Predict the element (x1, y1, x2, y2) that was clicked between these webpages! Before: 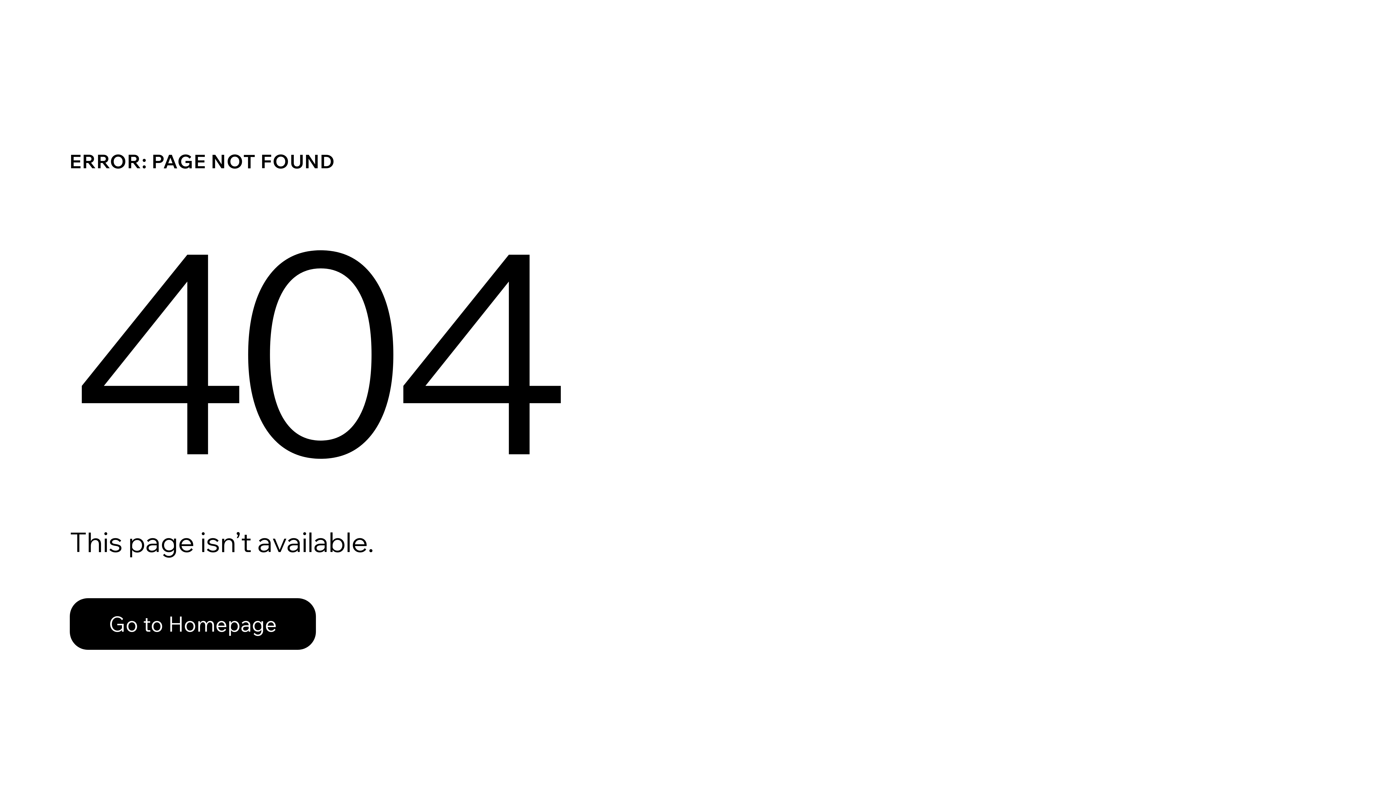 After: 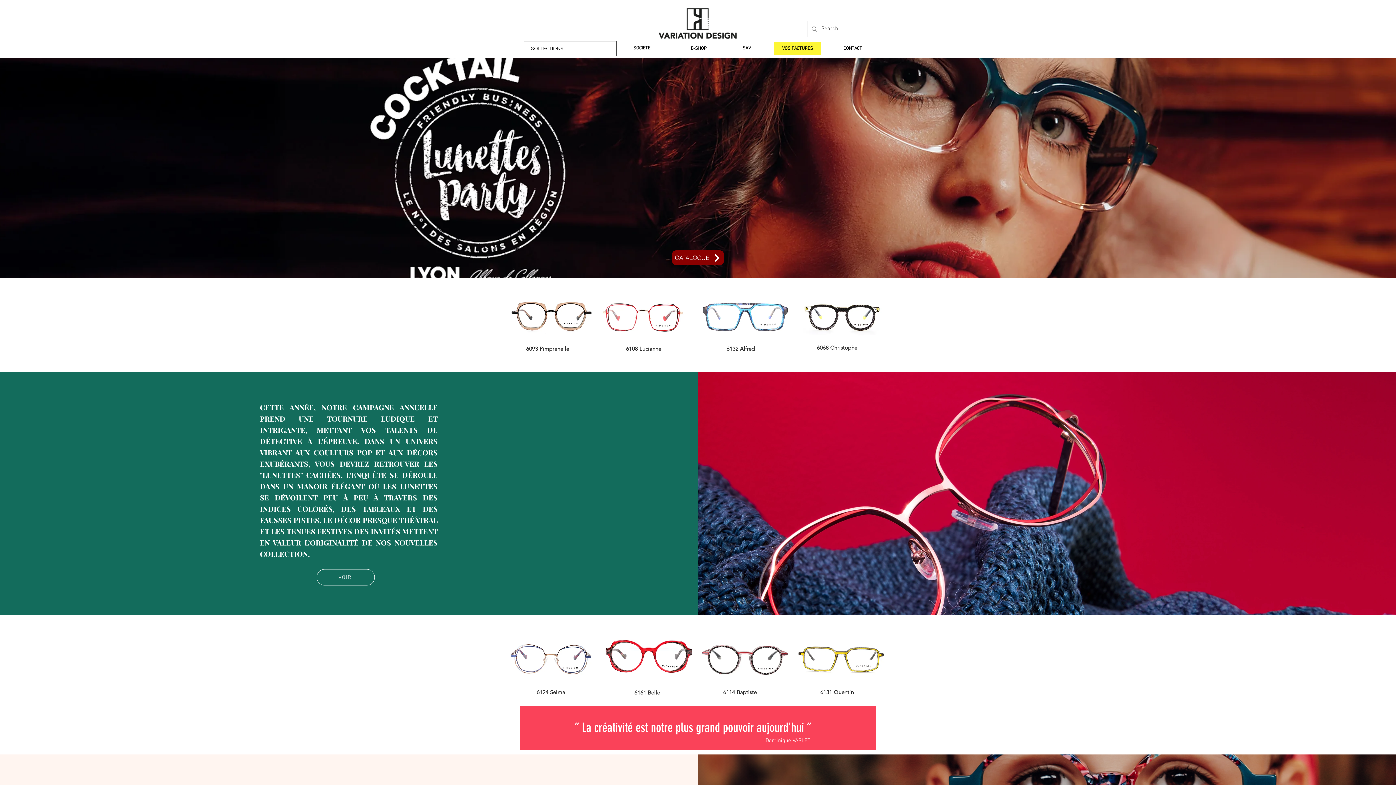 Action: bbox: (69, 598, 316, 650) label: Go to Homepage